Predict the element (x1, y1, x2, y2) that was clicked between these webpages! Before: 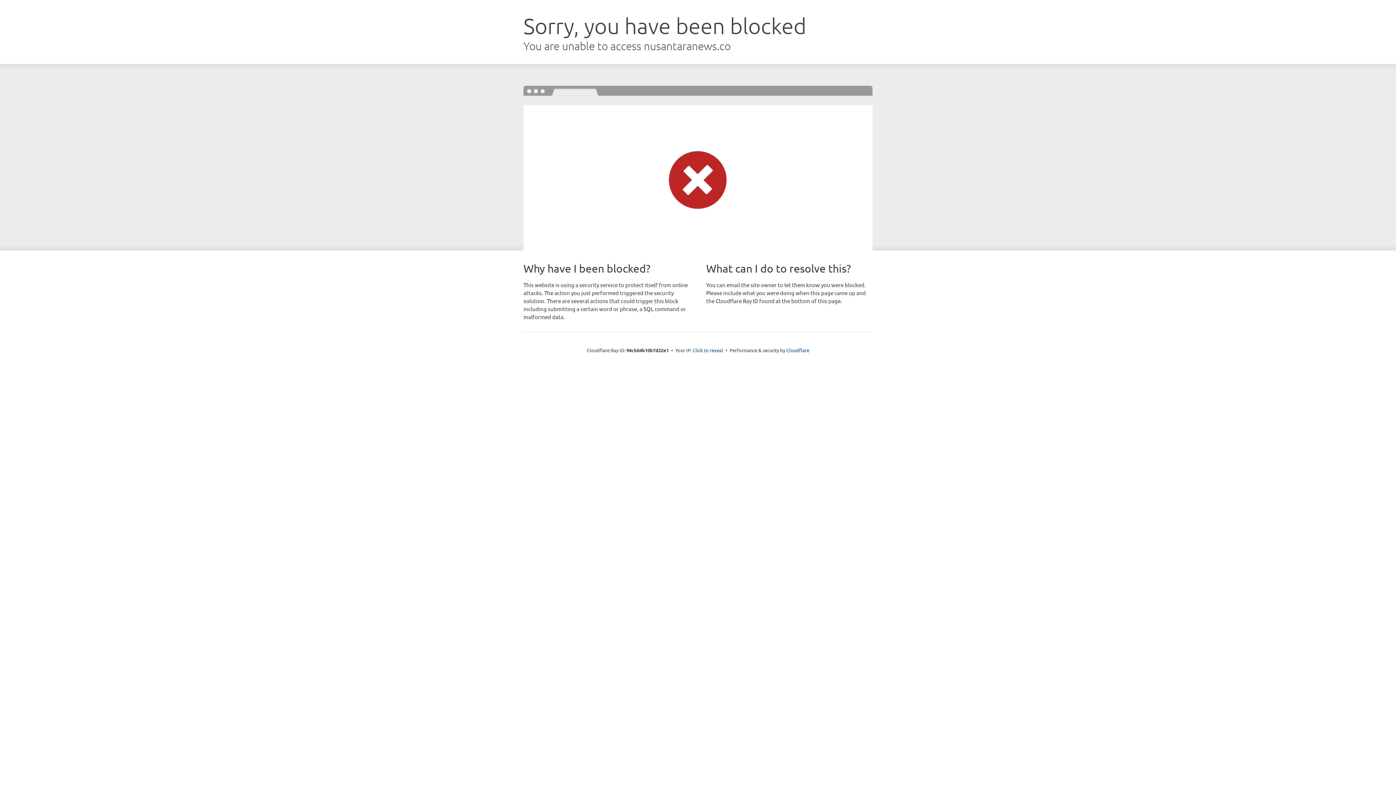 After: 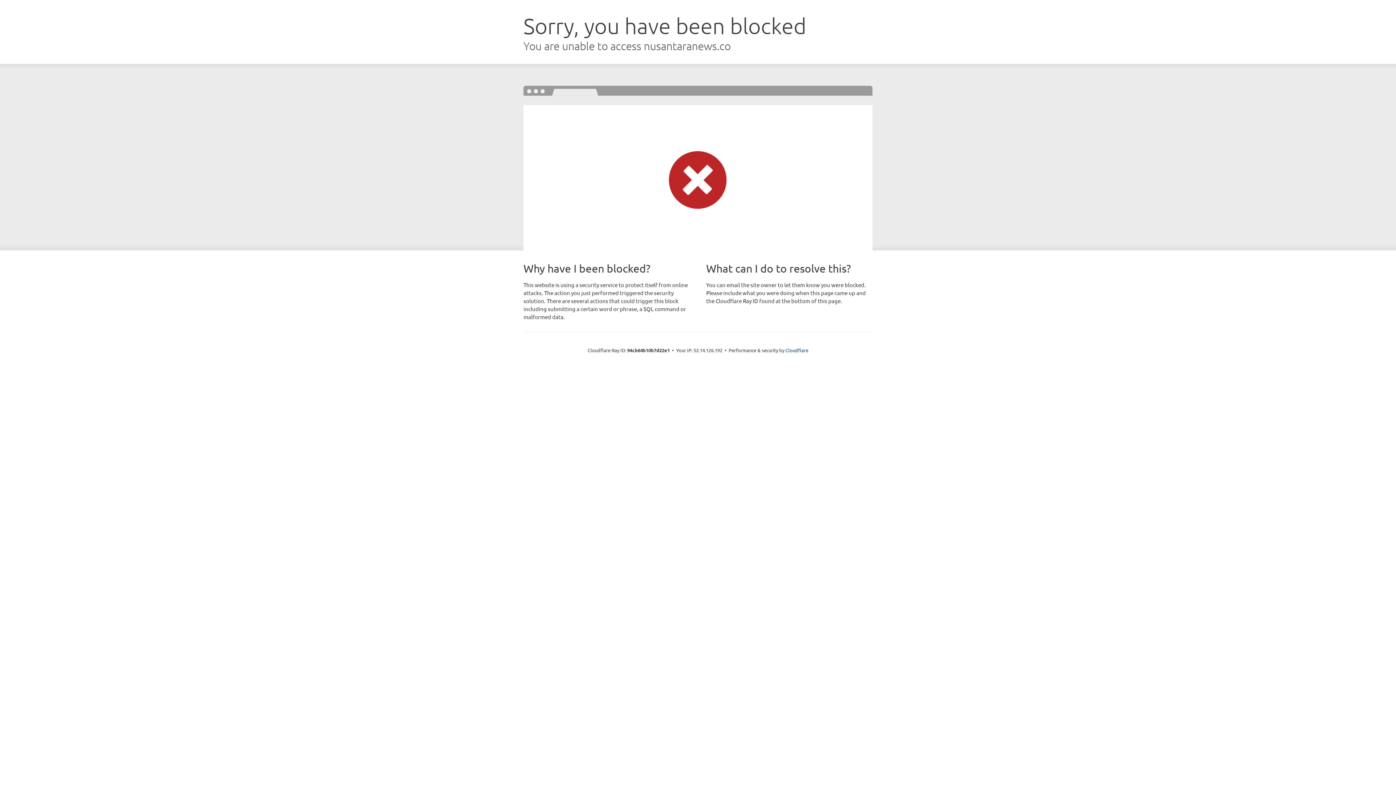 Action: bbox: (692, 346, 723, 353) label: Click to reveal